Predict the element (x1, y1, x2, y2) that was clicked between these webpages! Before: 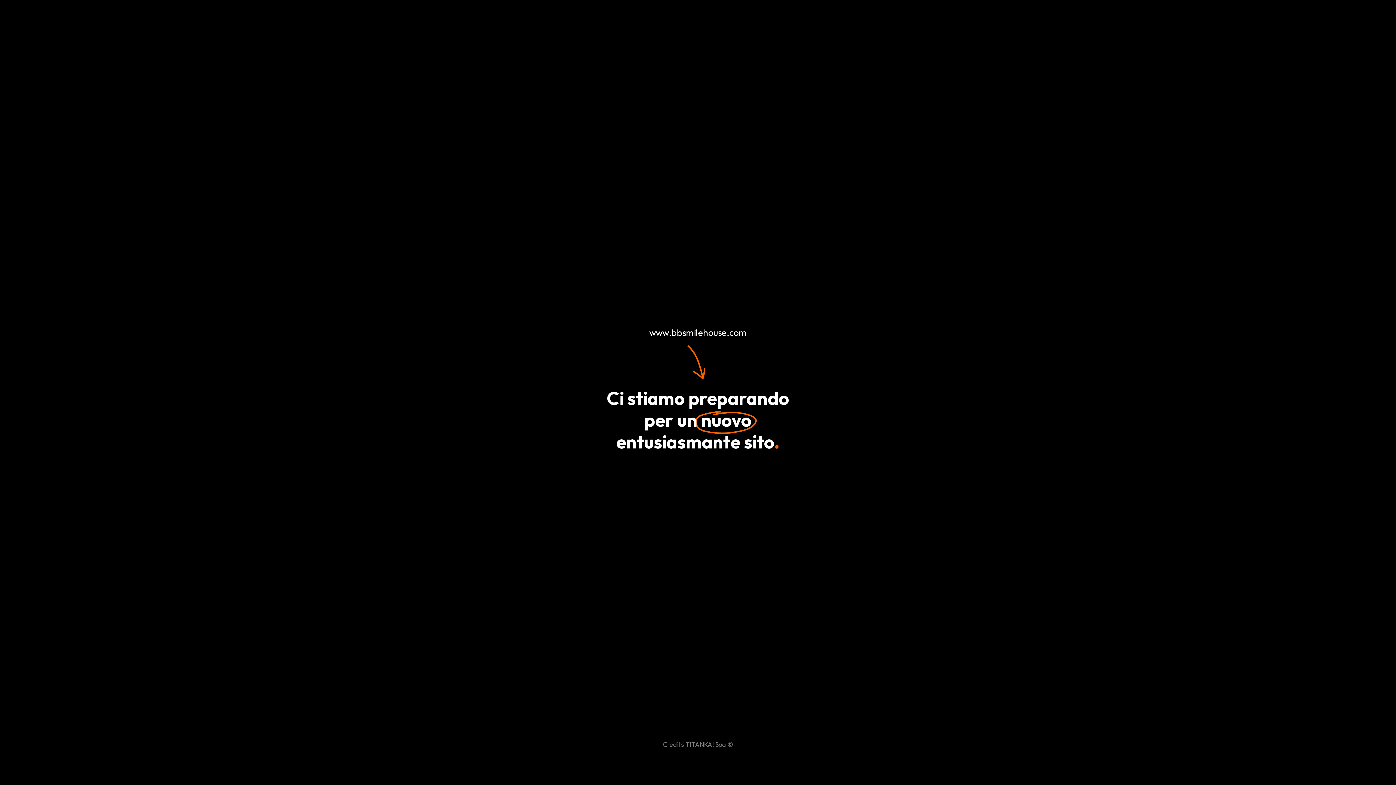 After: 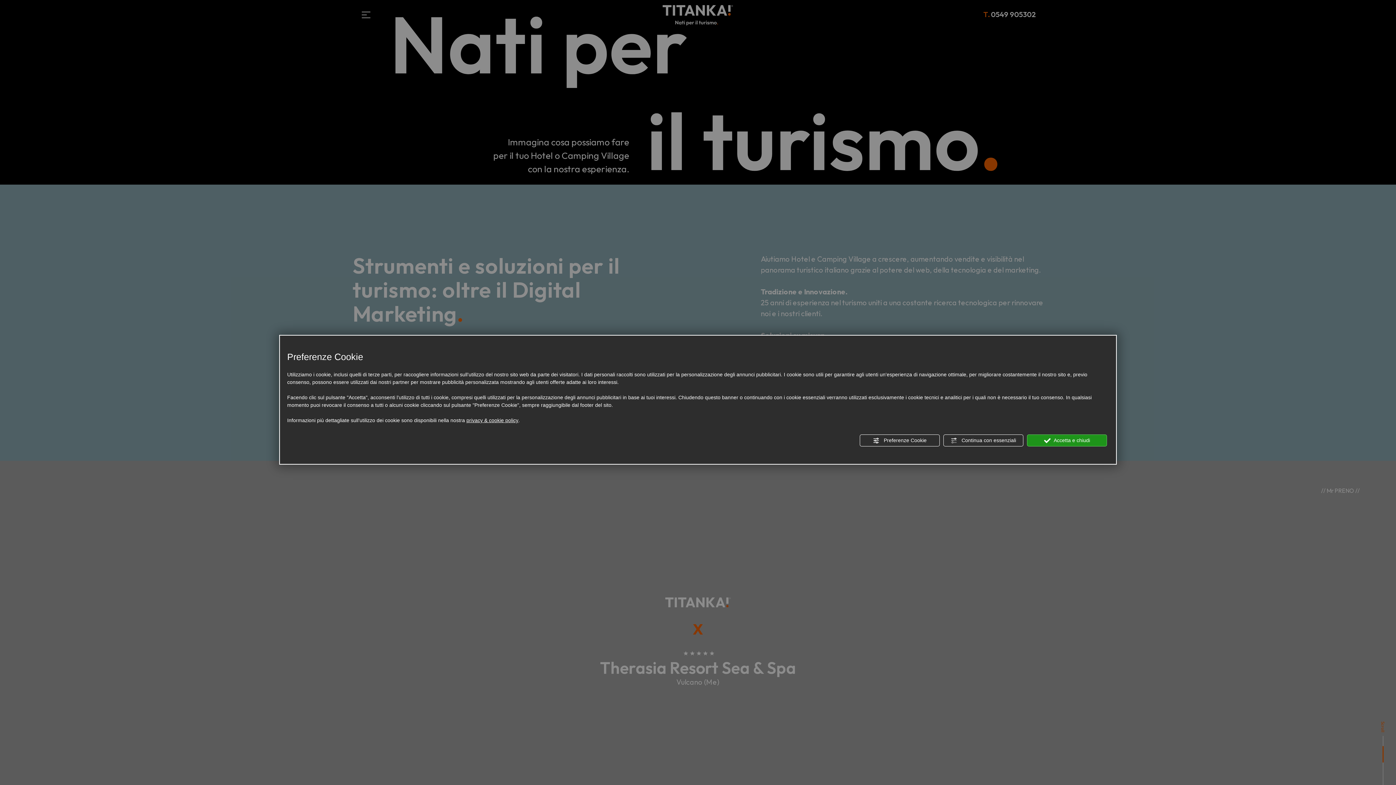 Action: bbox: (0, 740, 1396, 749) label: Credits TITANKA! Spa ©